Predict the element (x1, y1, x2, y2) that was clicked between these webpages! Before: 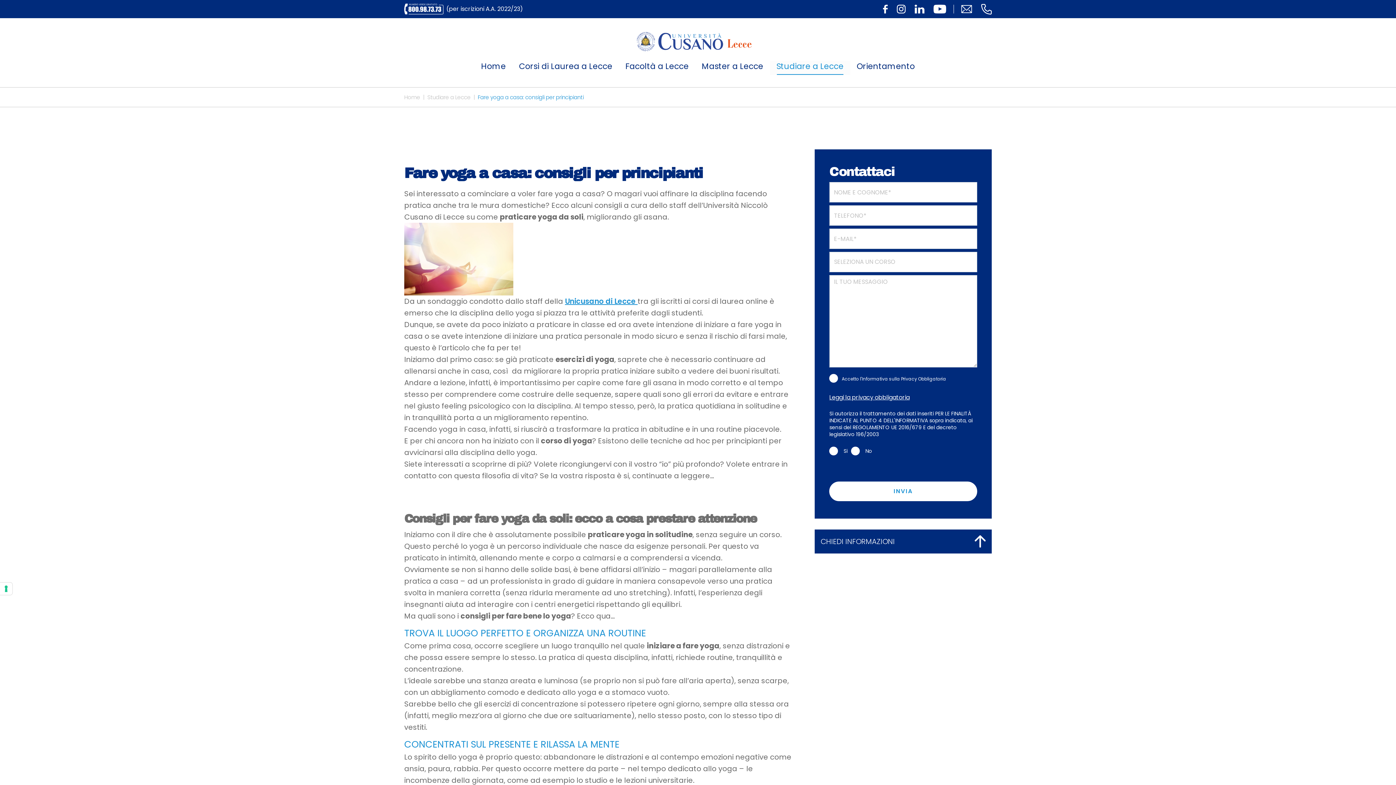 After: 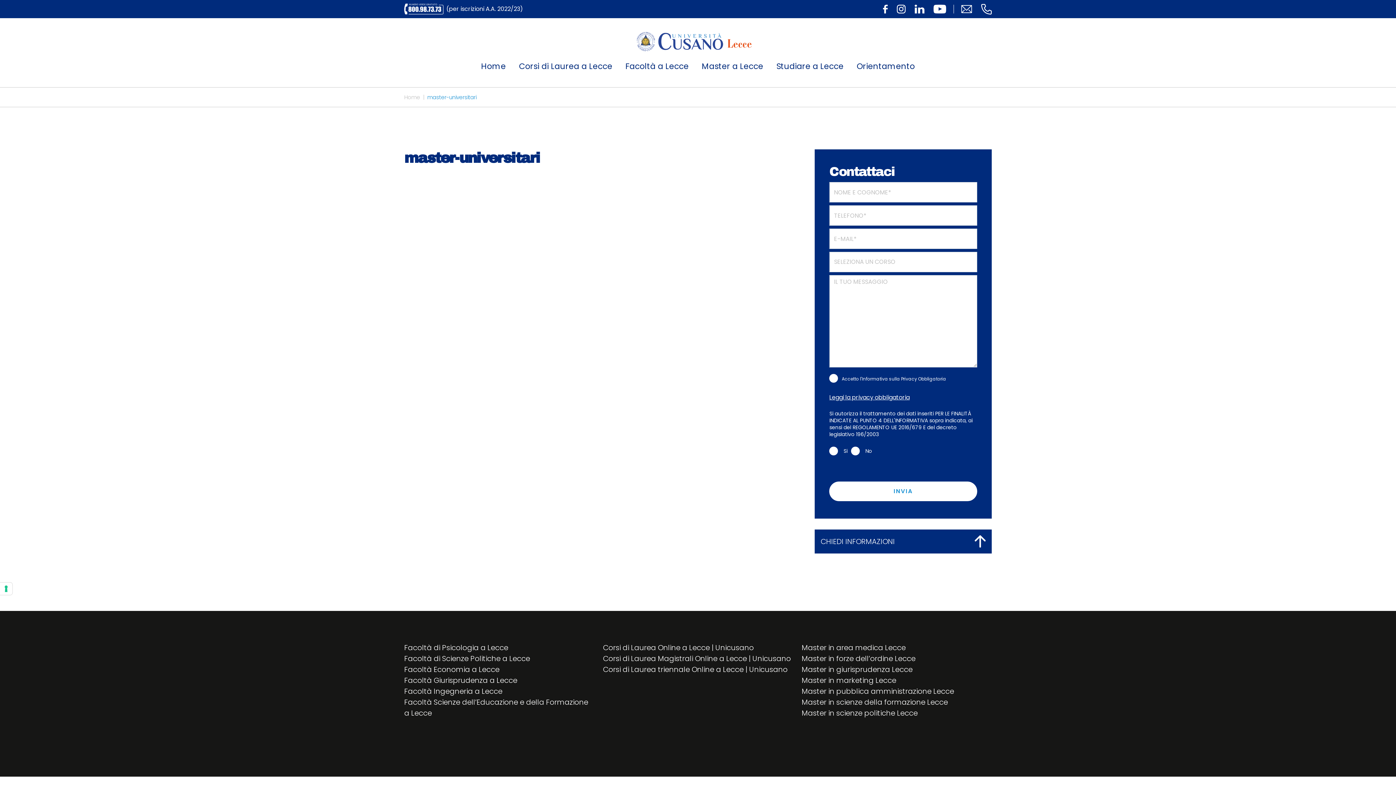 Action: bbox: (695, 60, 770, 74) label: Master a Lecce